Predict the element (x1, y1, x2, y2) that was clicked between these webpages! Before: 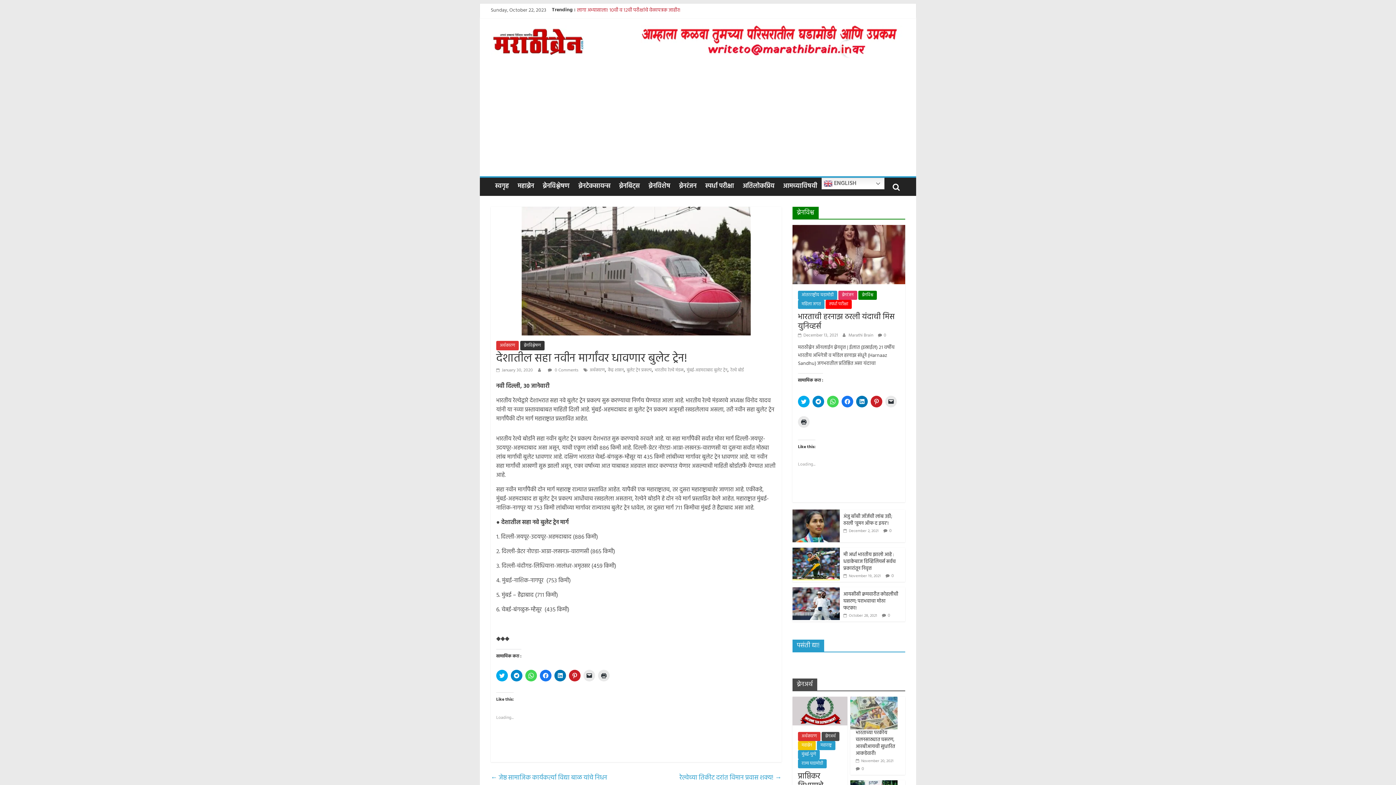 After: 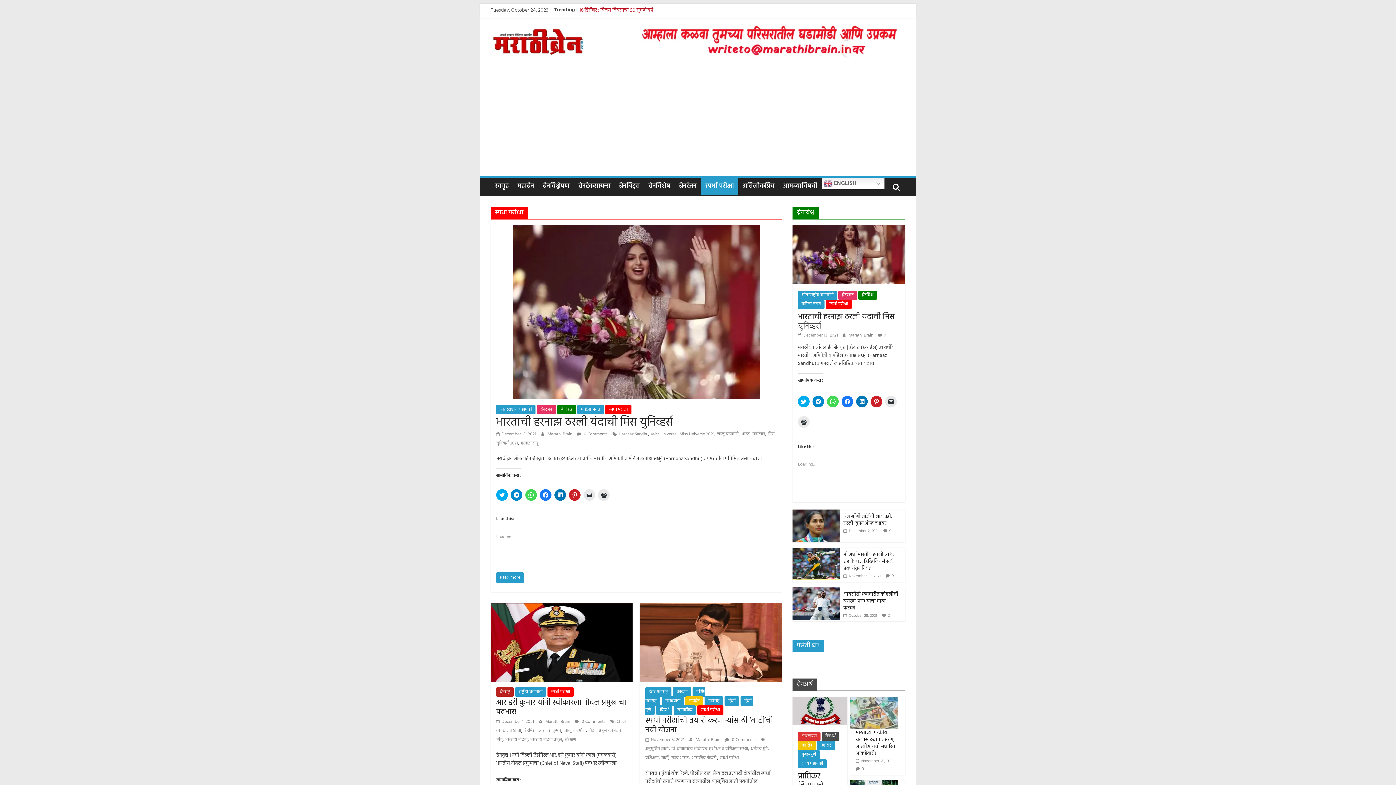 Action: label: स्पर्धा परीक्षा bbox: (825, 299, 852, 309)